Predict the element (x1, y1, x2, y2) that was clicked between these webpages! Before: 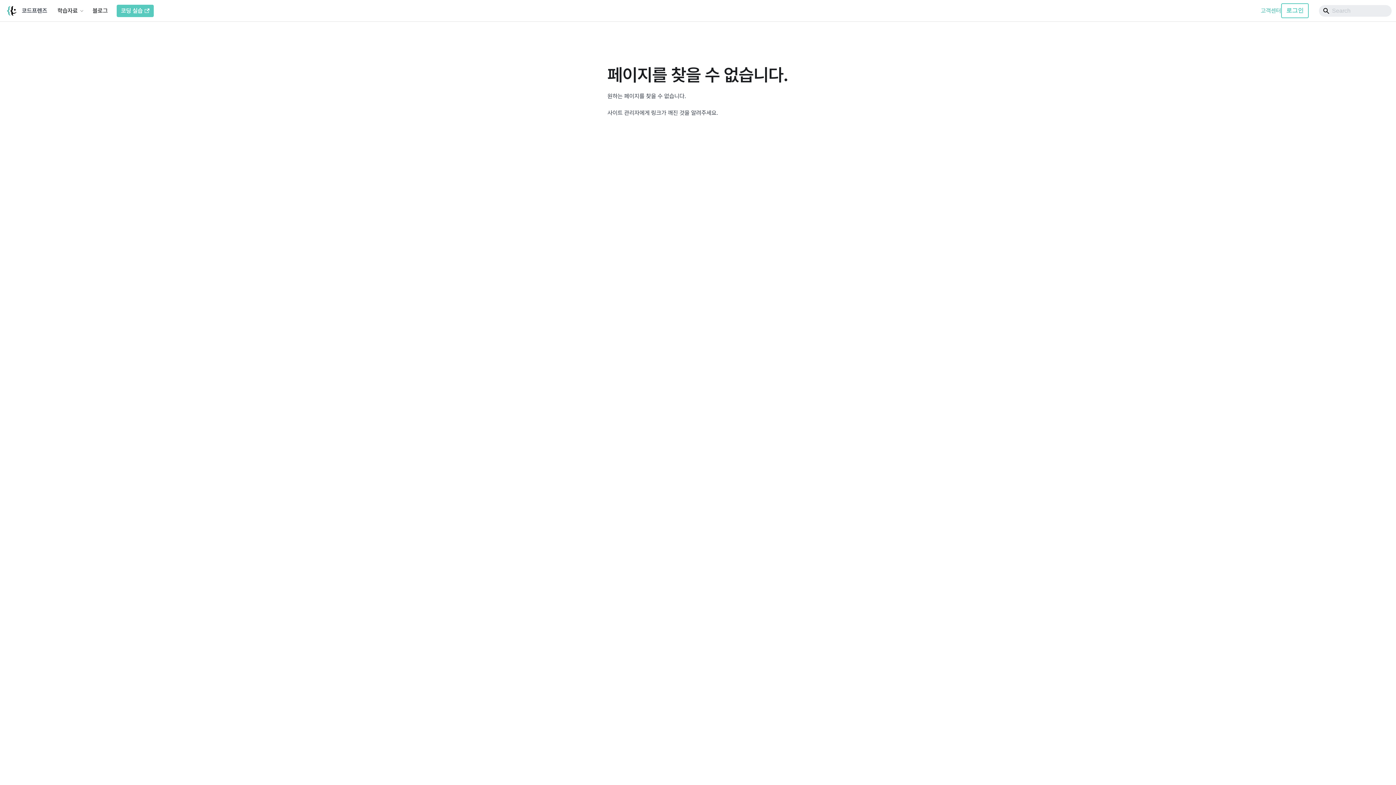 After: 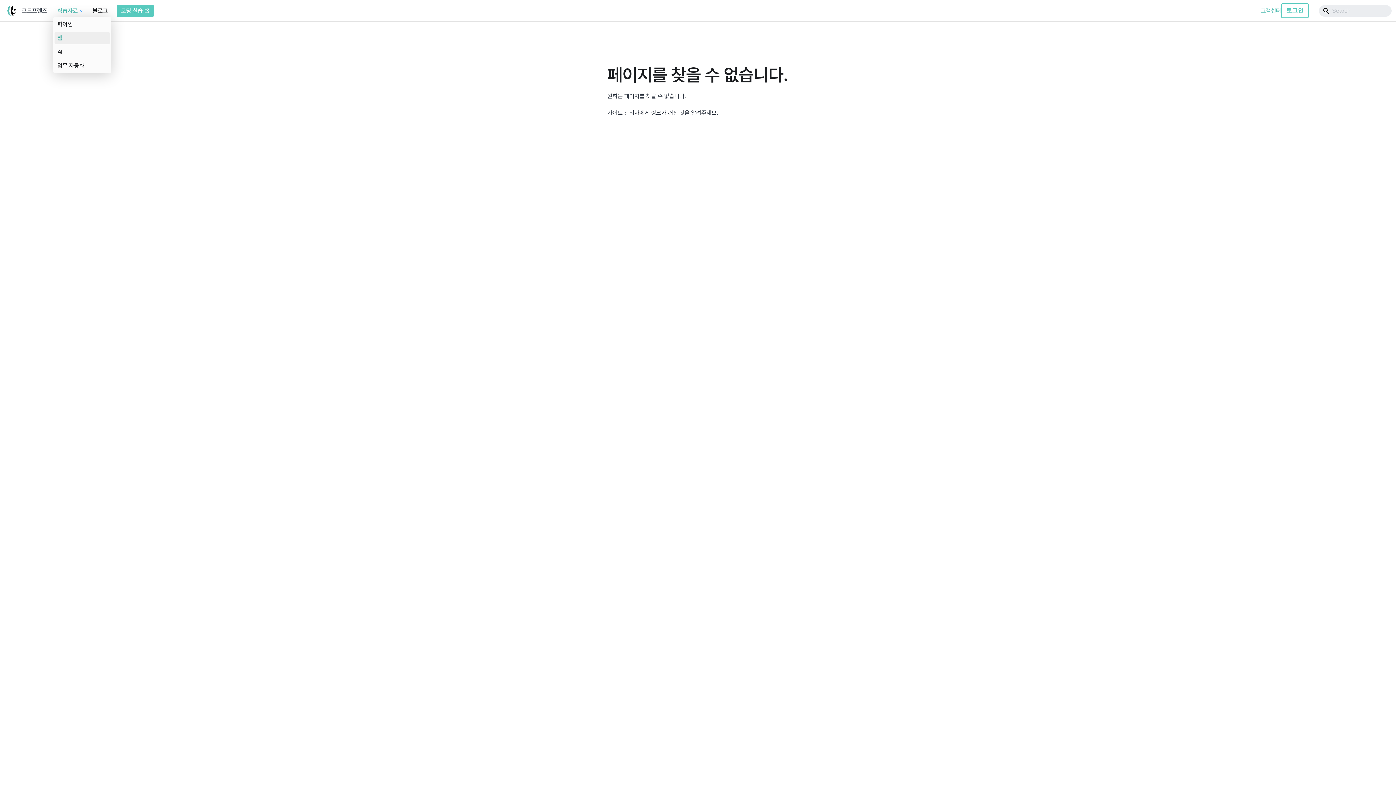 Action: bbox: (57, 6, 83, 15) label: 학습자료